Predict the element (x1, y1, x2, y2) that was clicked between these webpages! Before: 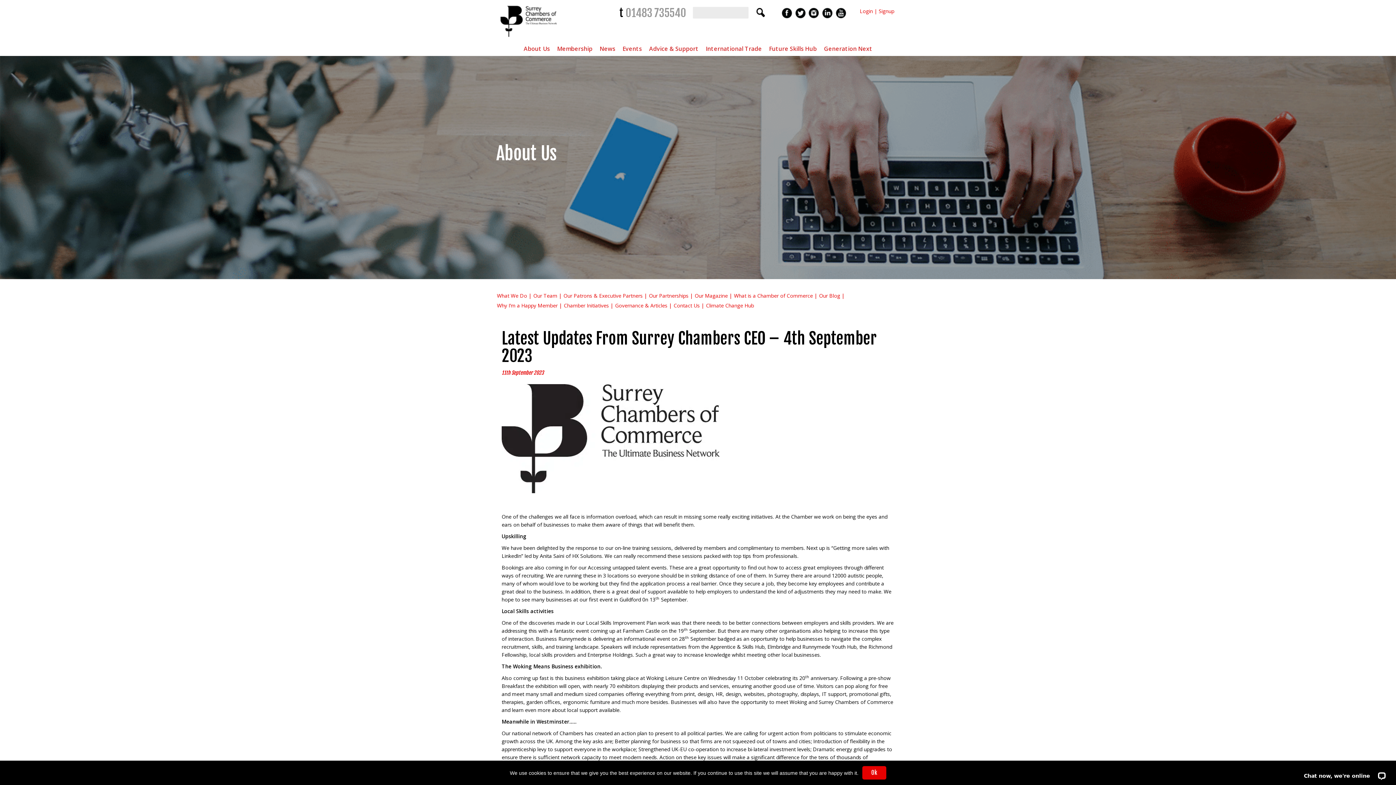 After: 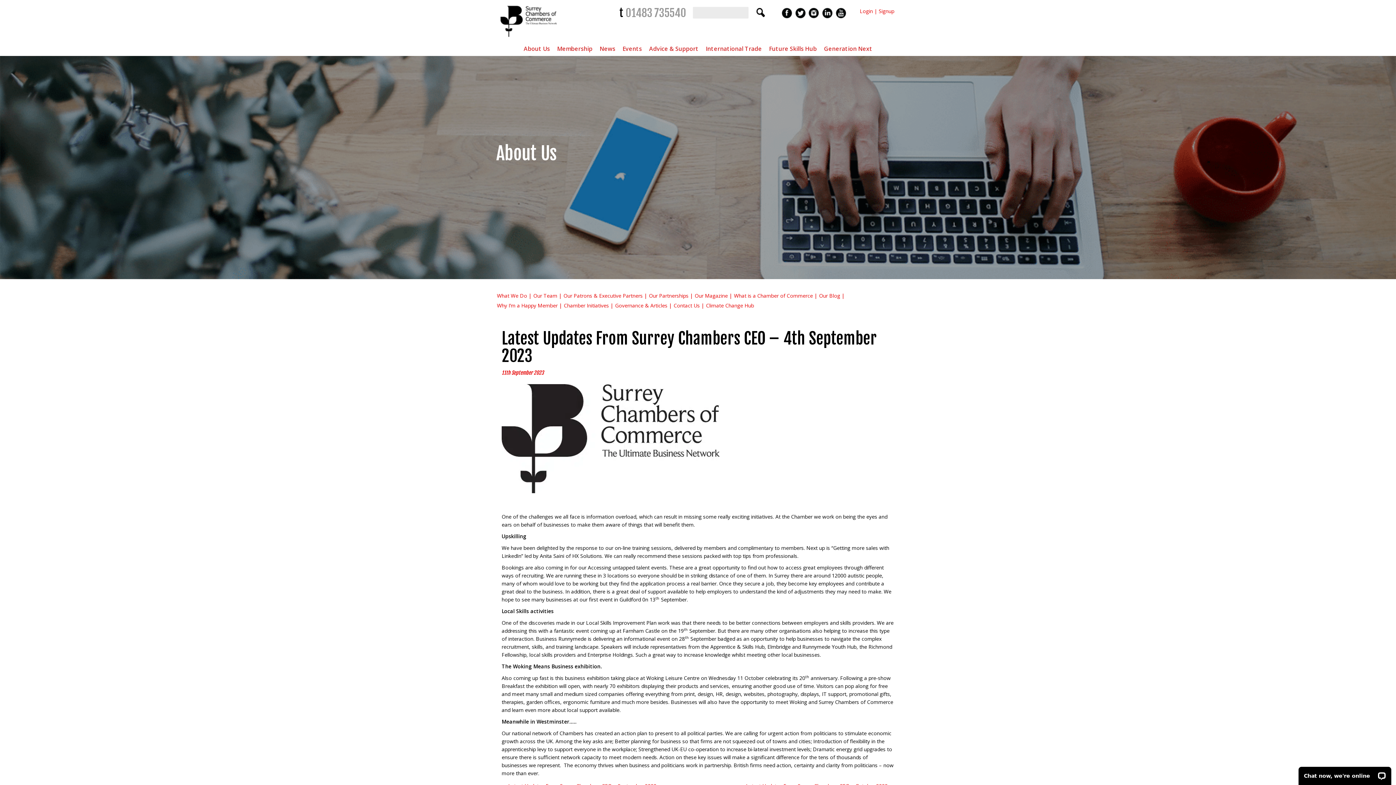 Action: label: Ok bbox: (862, 766, 886, 780)